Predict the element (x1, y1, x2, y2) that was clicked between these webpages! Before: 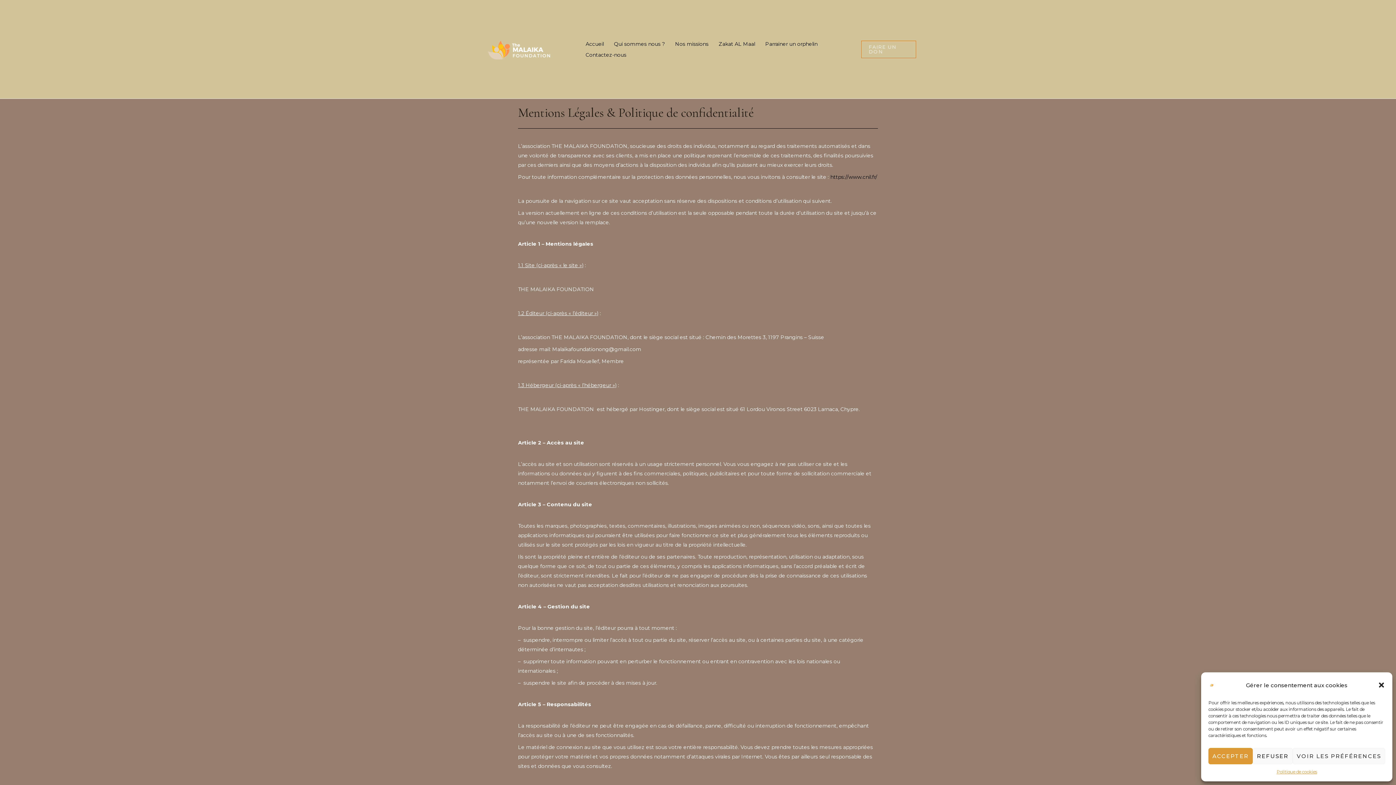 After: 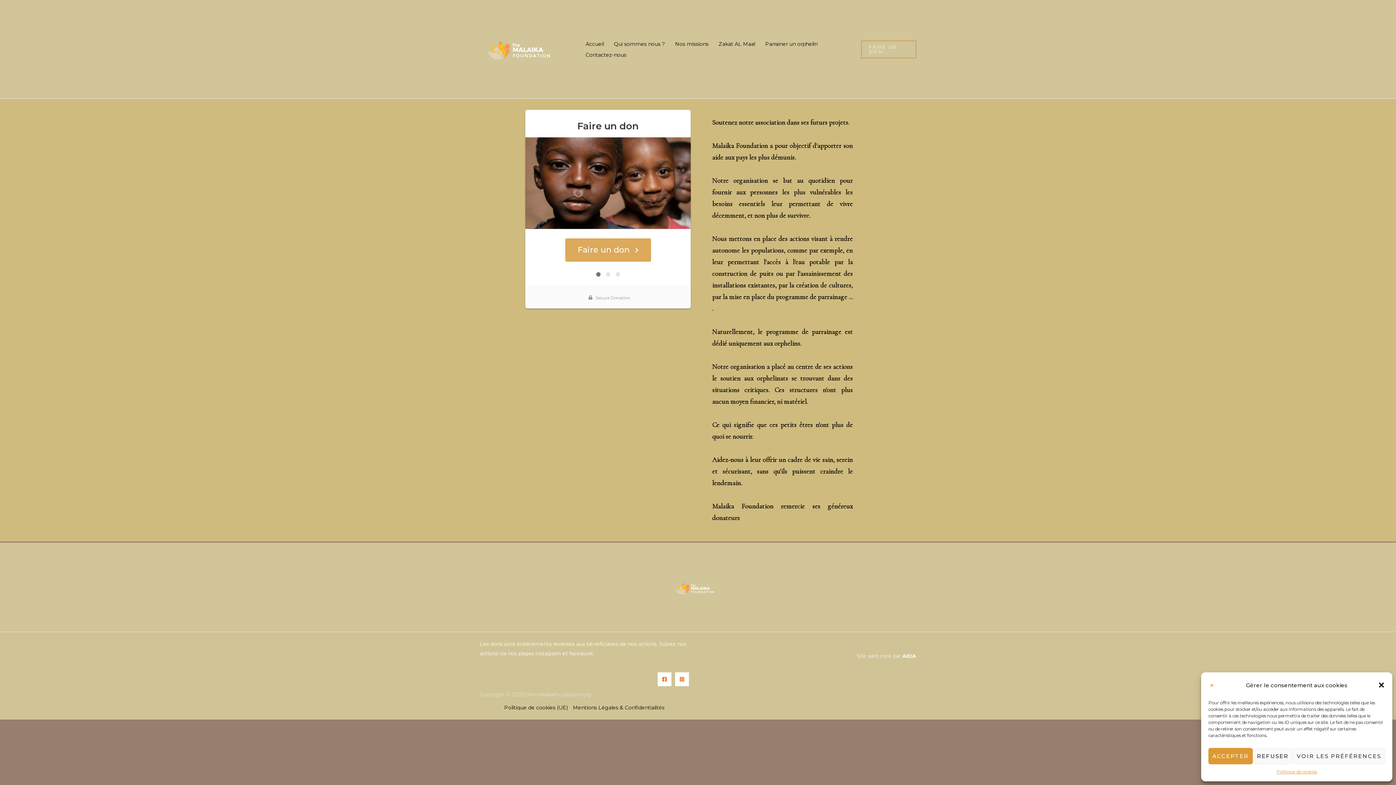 Action: label: FAIRE UN DON bbox: (861, 40, 916, 58)